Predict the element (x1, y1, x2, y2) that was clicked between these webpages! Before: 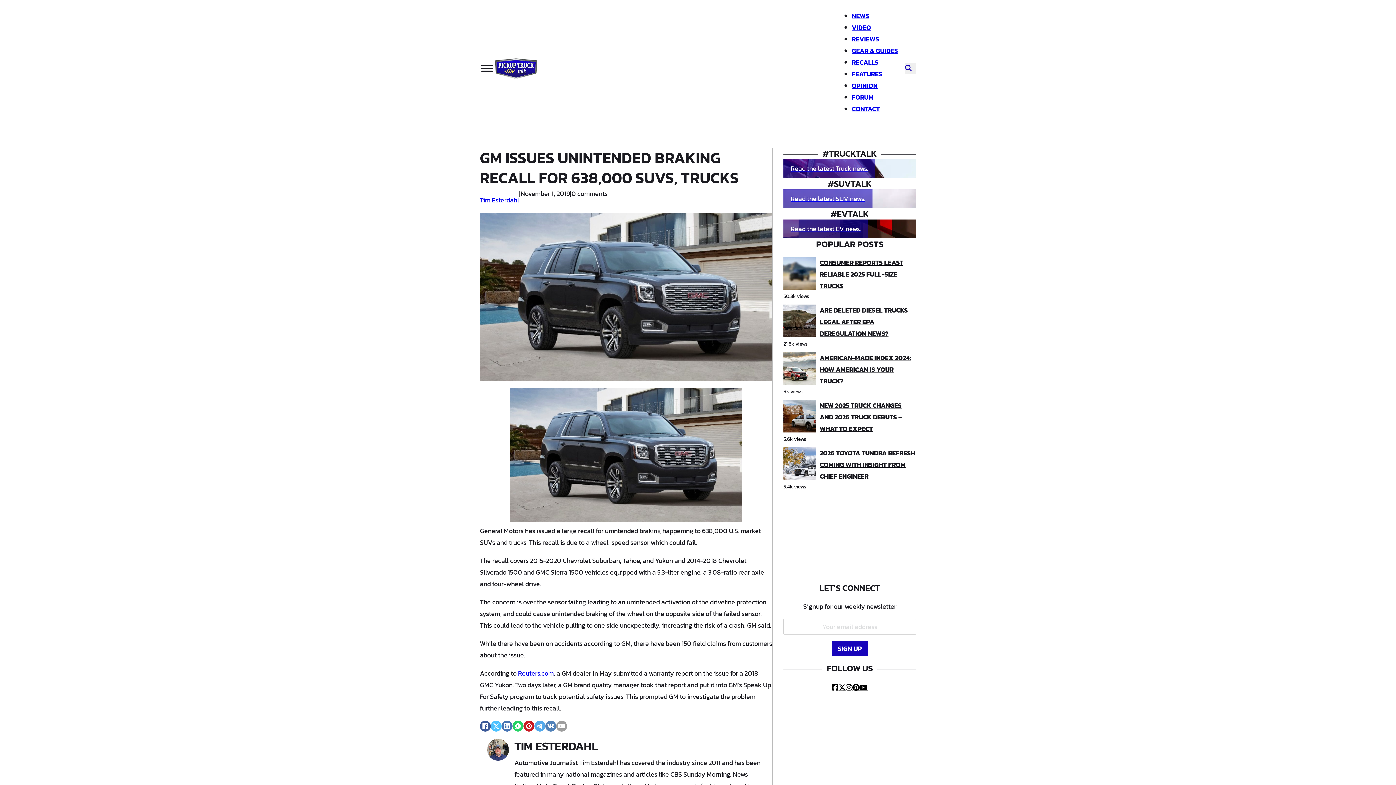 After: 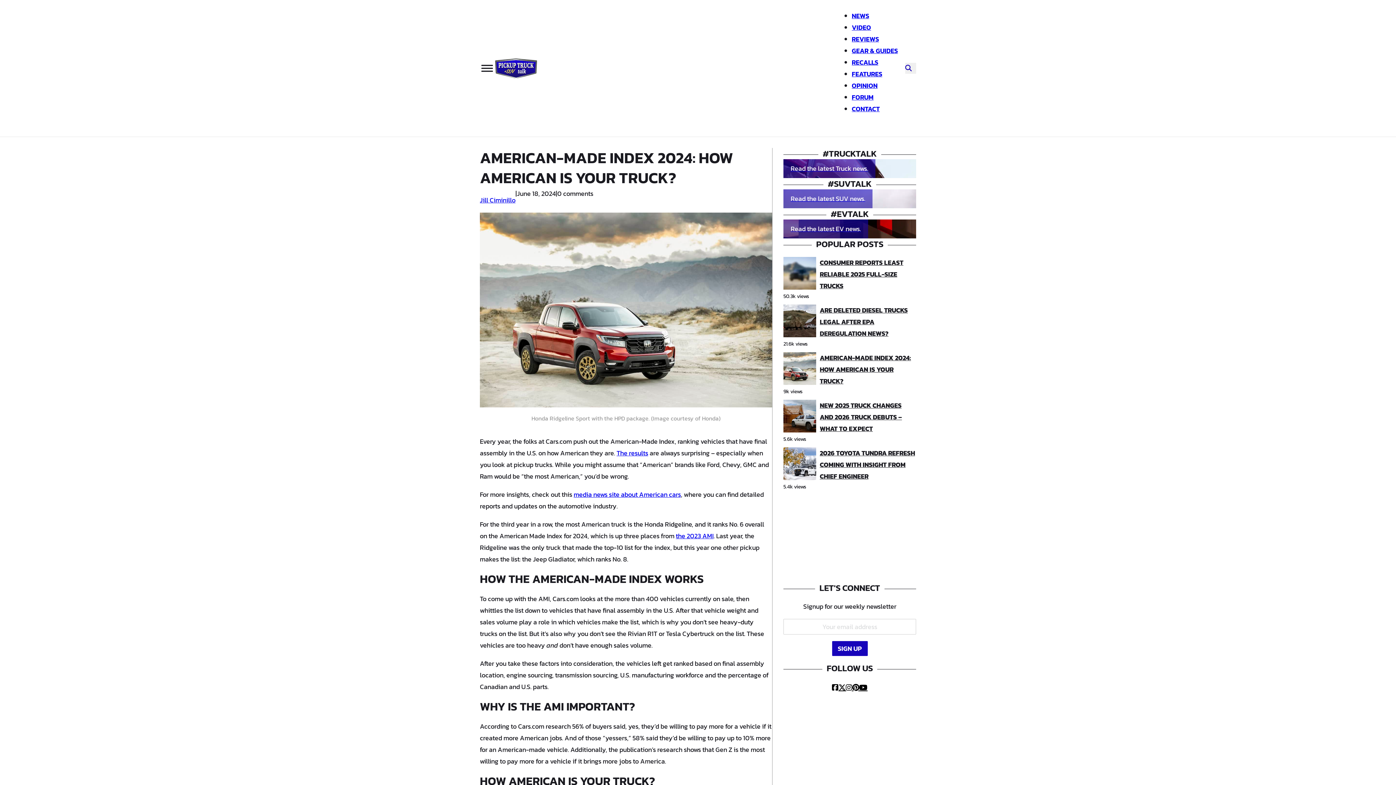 Action: label: AMERICAN-MADE INDEX 2024: HOW AMERICAN IS YOUR TRUCK? bbox: (820, 353, 911, 386)